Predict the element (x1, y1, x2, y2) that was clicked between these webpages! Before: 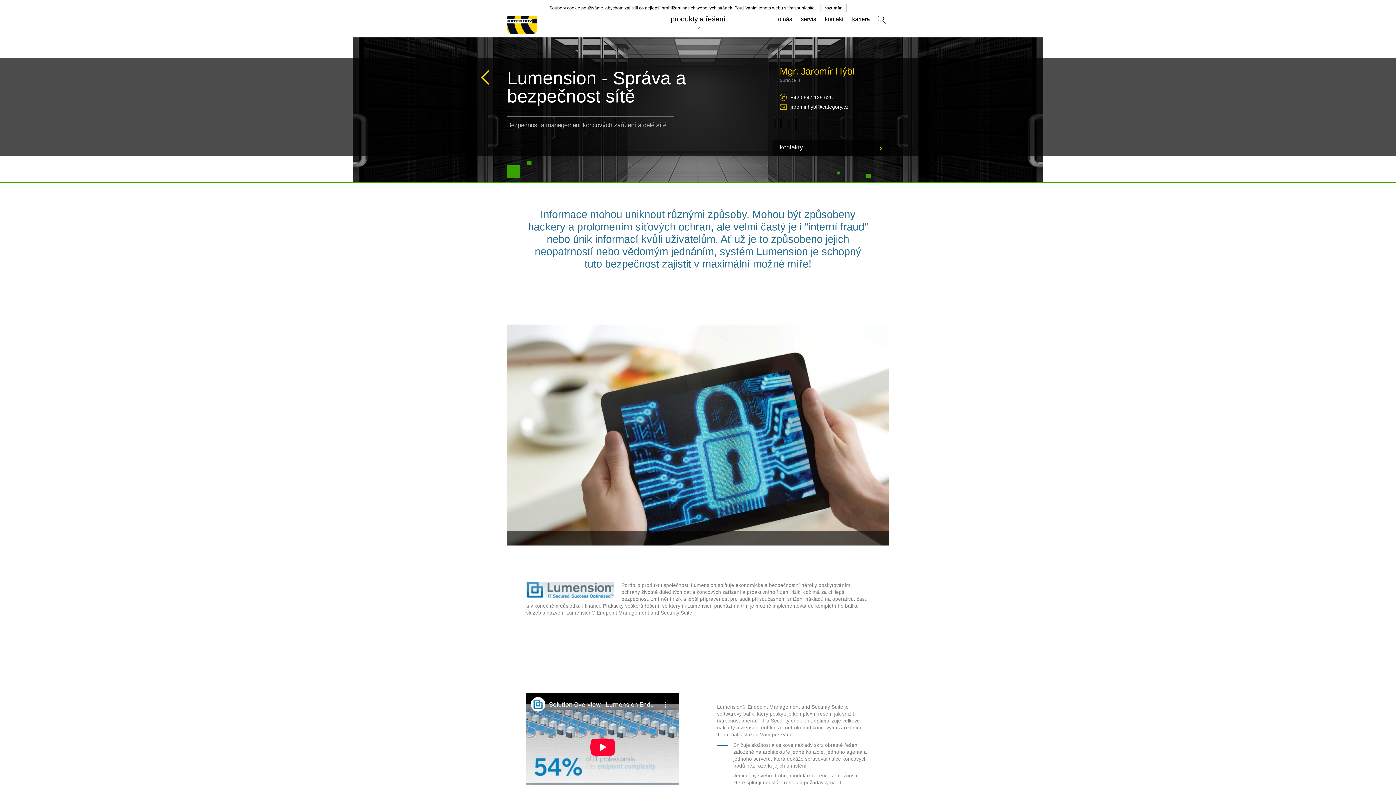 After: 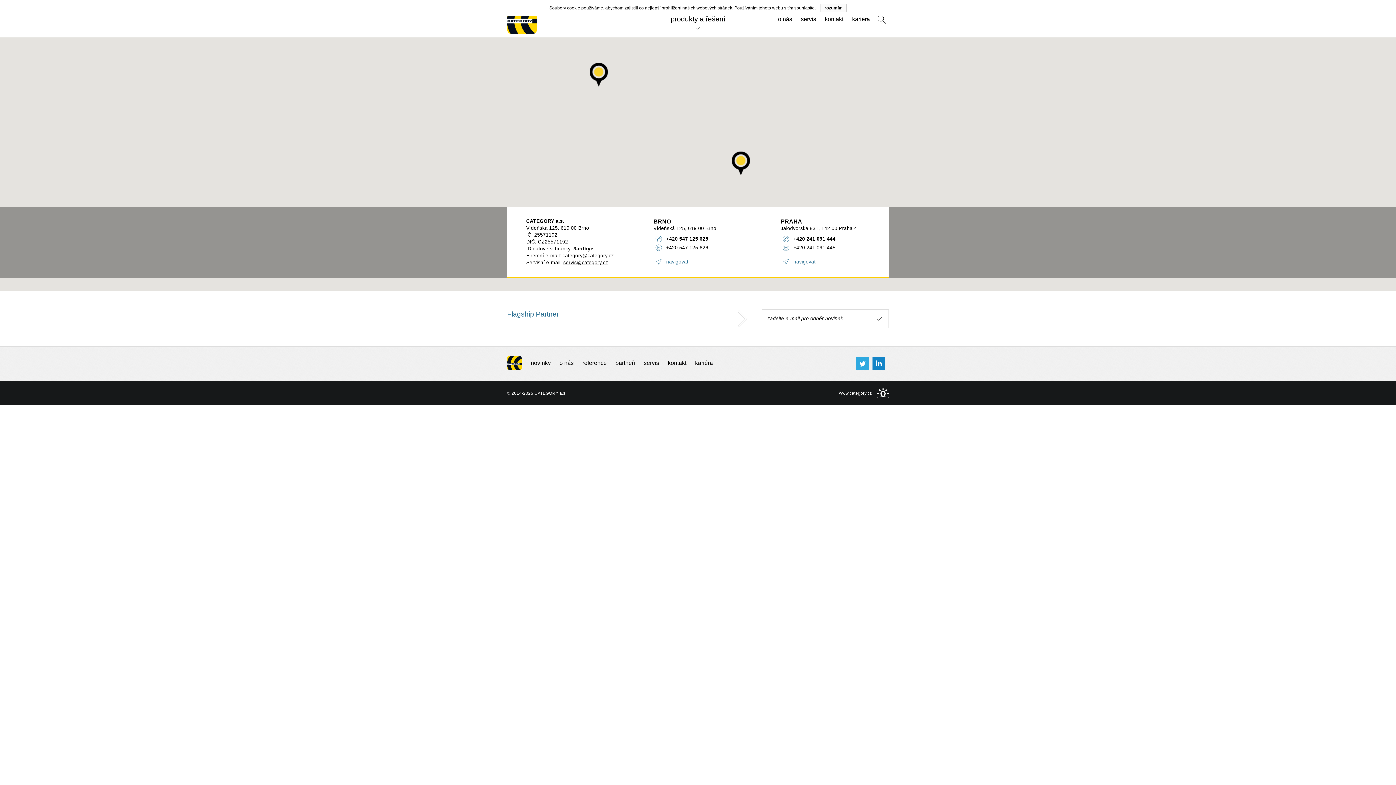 Action: bbox: (820, 12, 848, 26) label: kontakt